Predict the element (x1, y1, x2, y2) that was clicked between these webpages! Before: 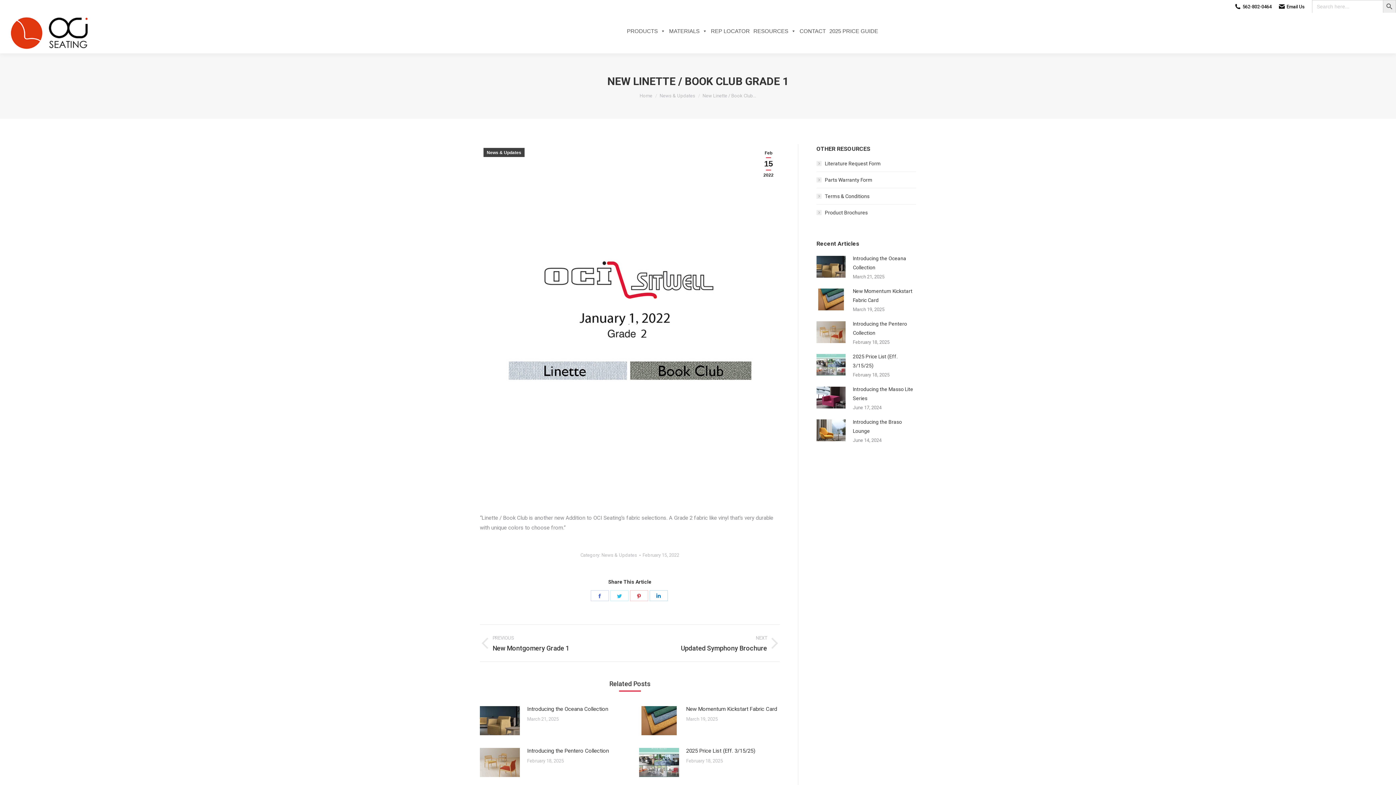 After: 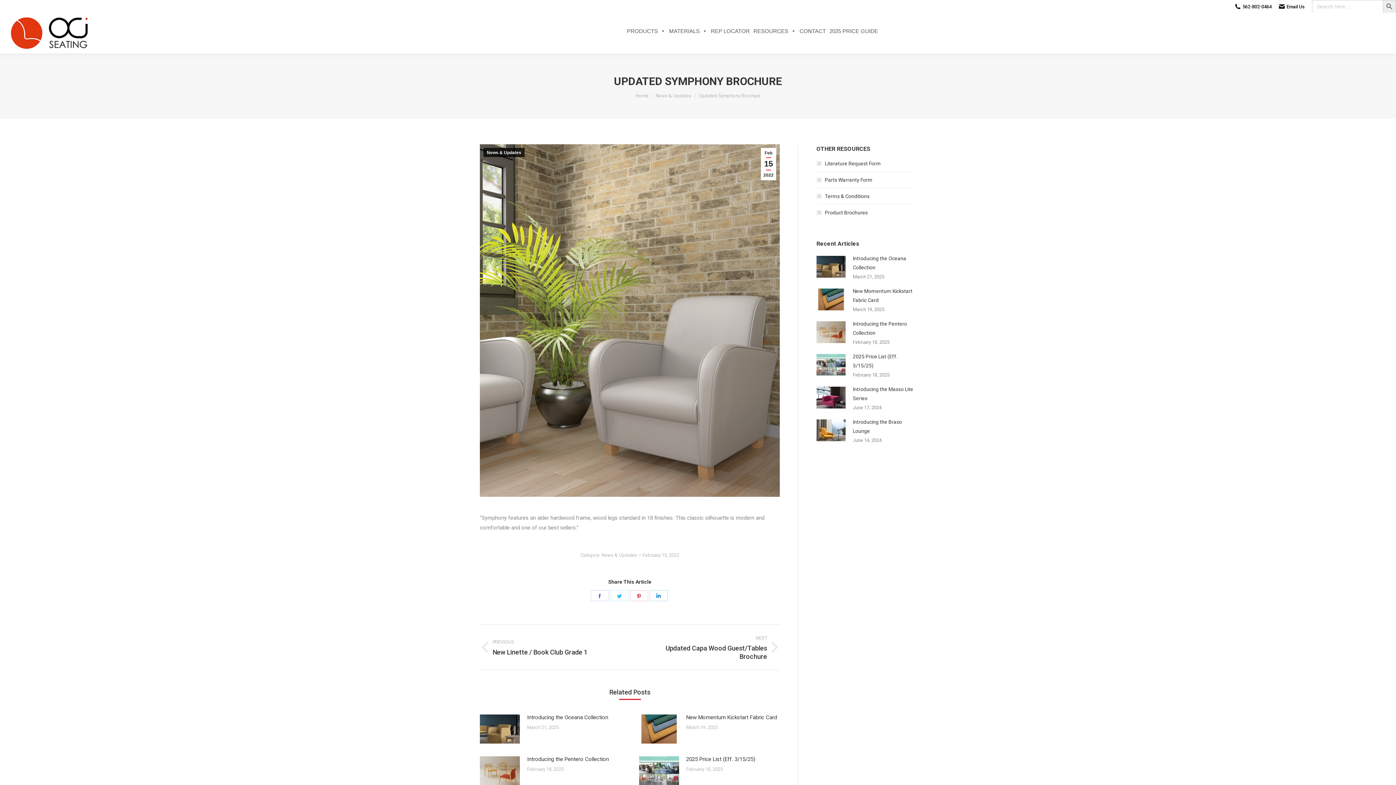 Action: label: NEXT
Next post:
Updated Symphony Brochure bbox: (640, 634, 780, 652)